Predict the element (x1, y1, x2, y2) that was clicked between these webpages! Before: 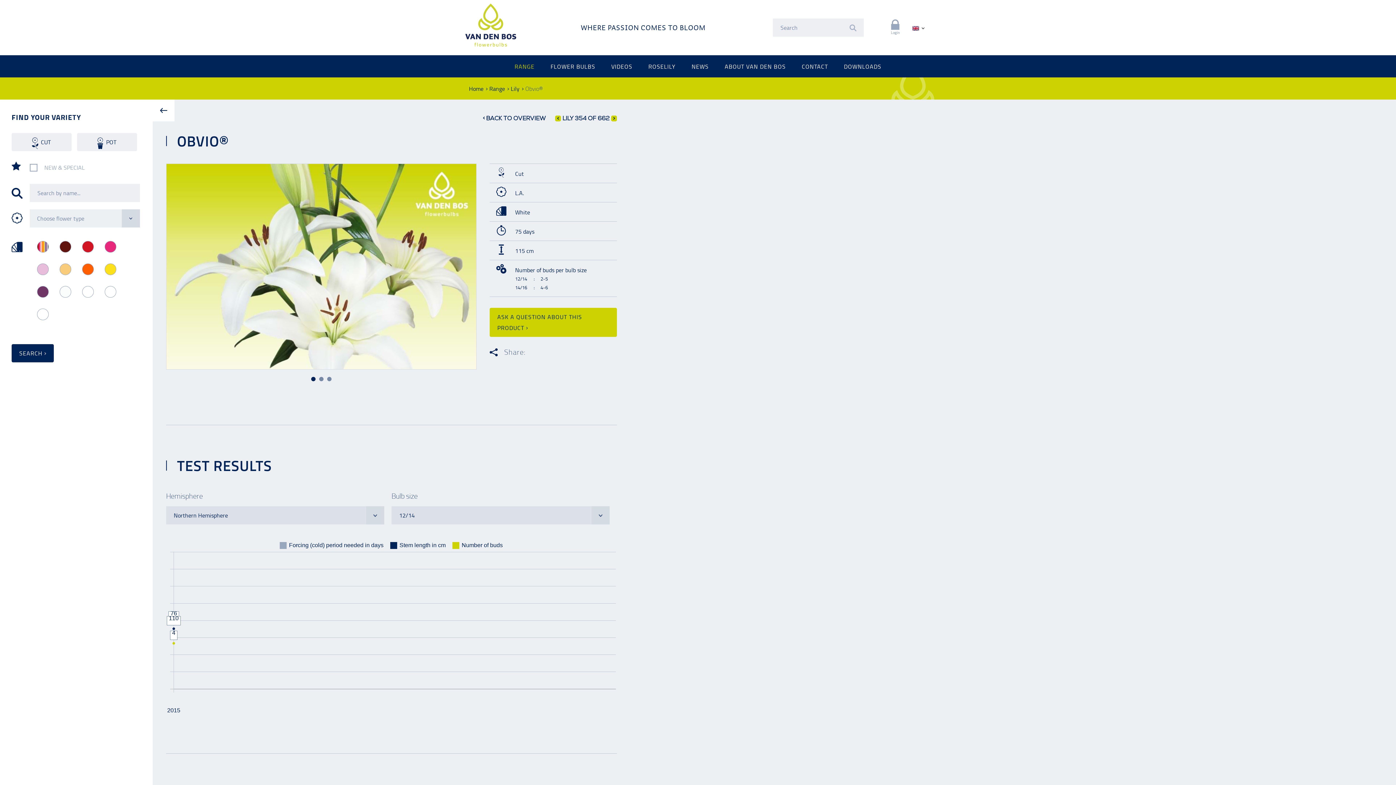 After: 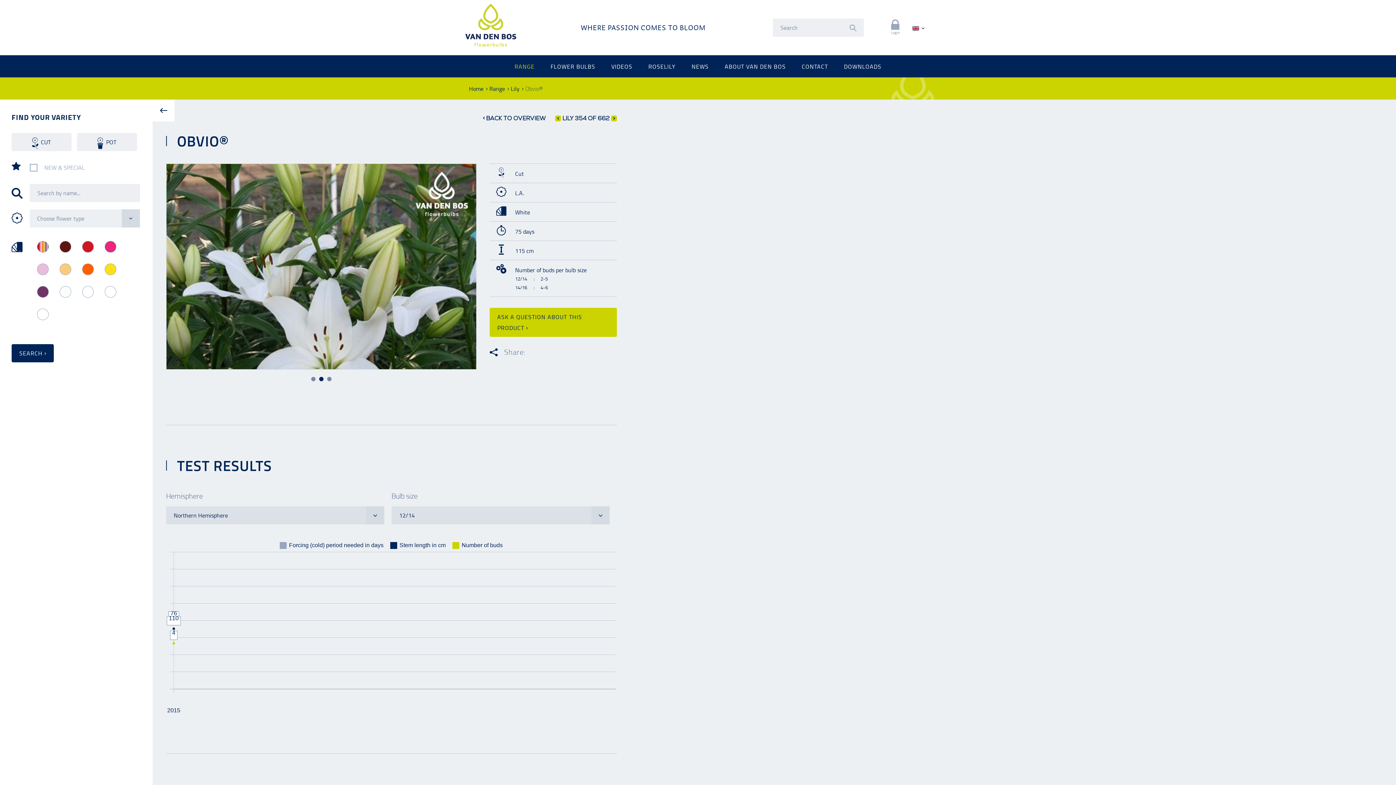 Action: label: 2 bbox: (319, 377, 323, 381)